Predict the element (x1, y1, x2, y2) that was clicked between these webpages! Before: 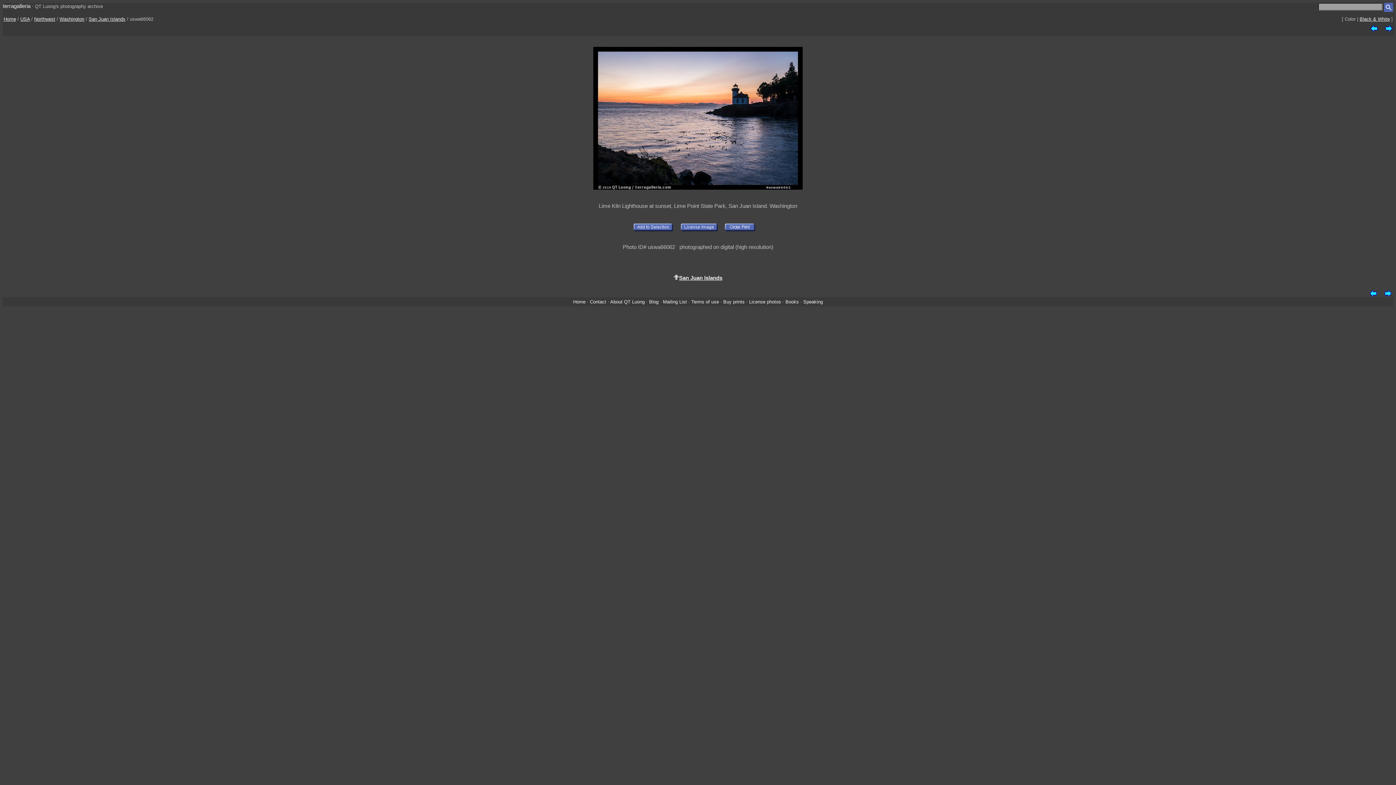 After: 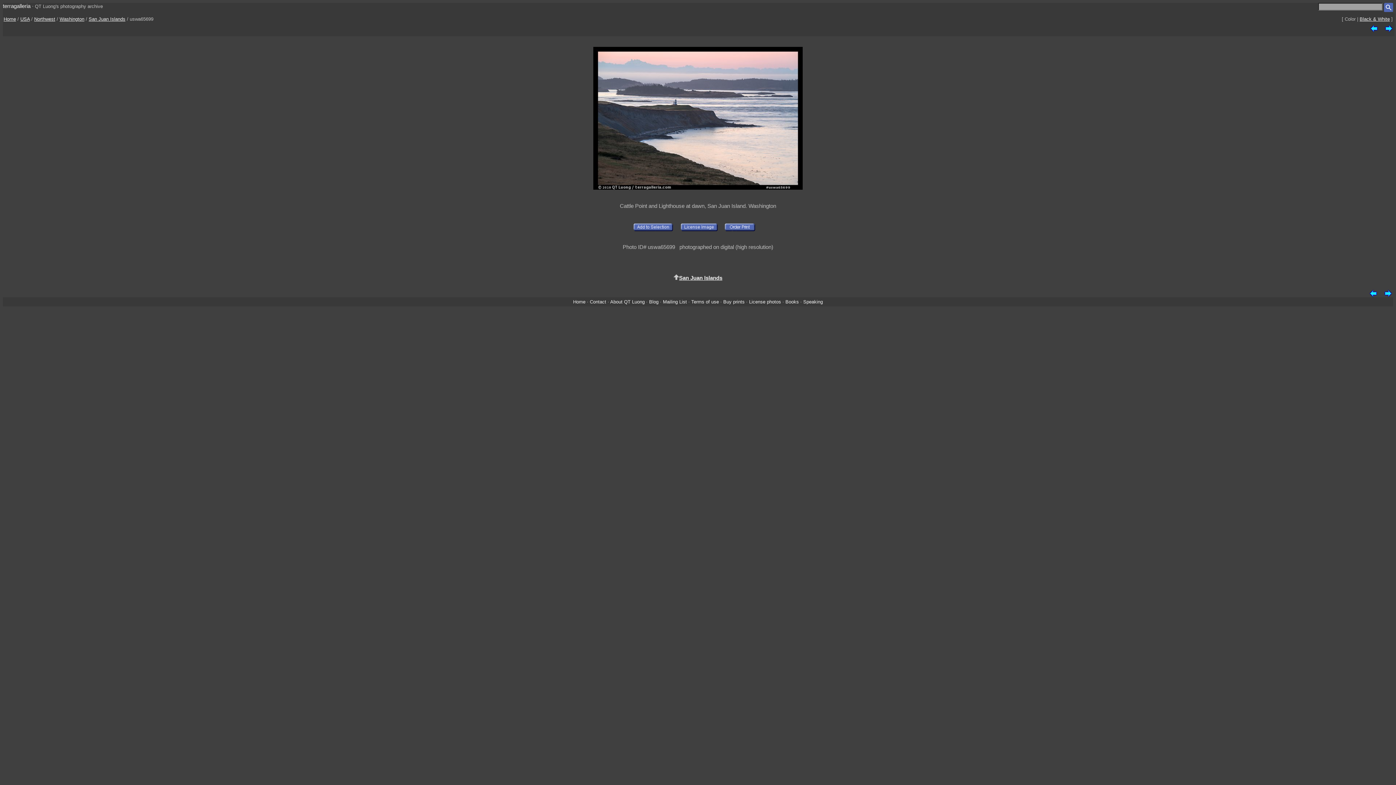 Action: bbox: (1384, 289, 1392, 295)